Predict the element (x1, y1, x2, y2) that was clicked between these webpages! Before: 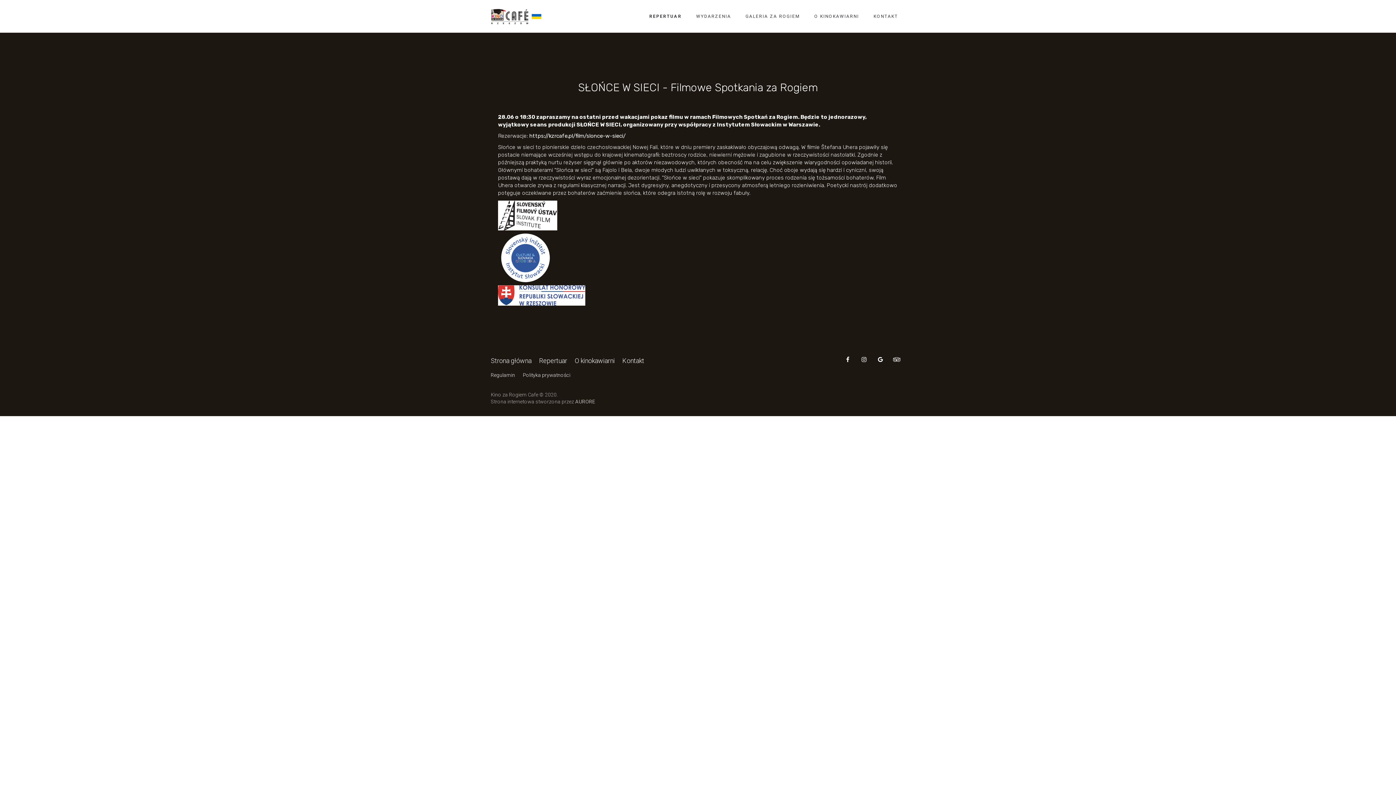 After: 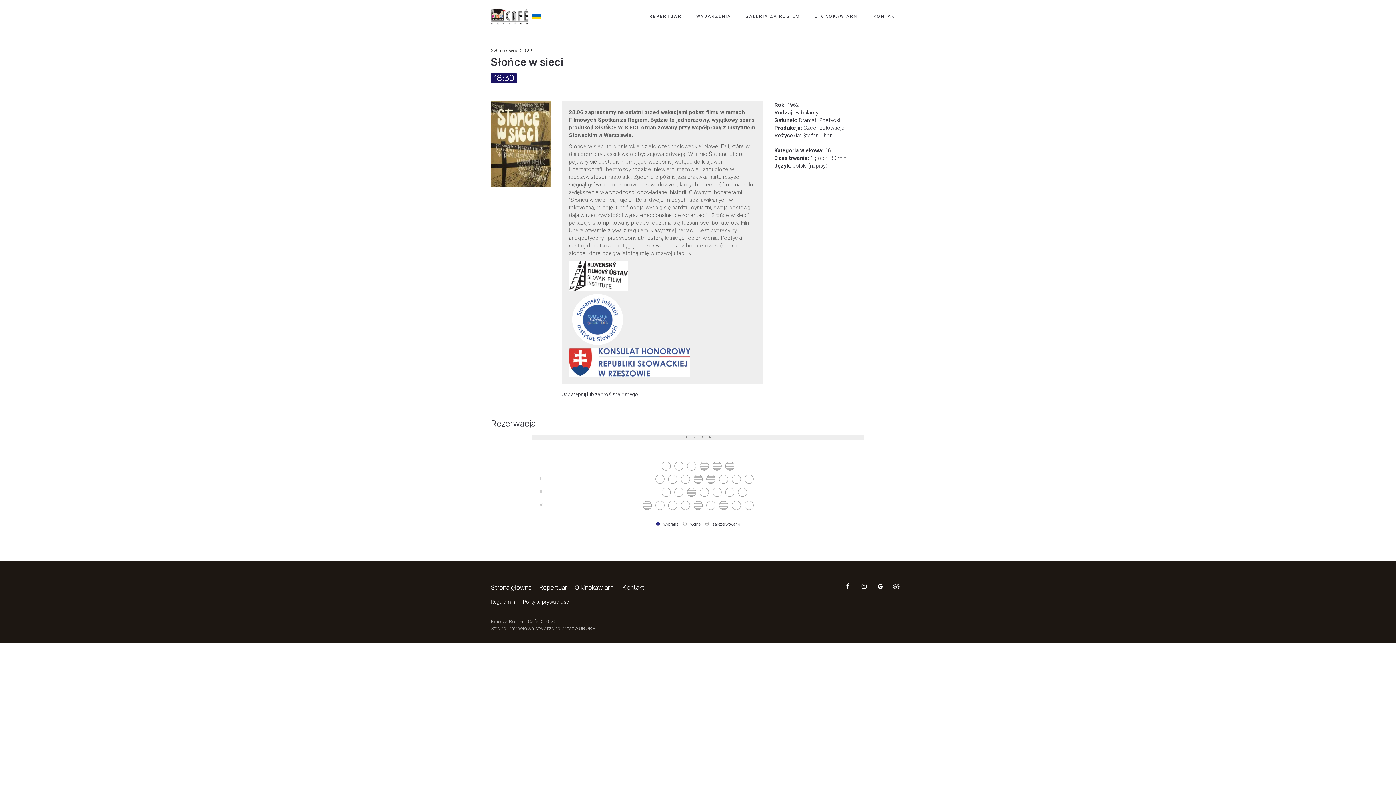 Action: bbox: (529, 132, 625, 139) label: https://kzrcafe.pl/film/slonce-w-sieci/